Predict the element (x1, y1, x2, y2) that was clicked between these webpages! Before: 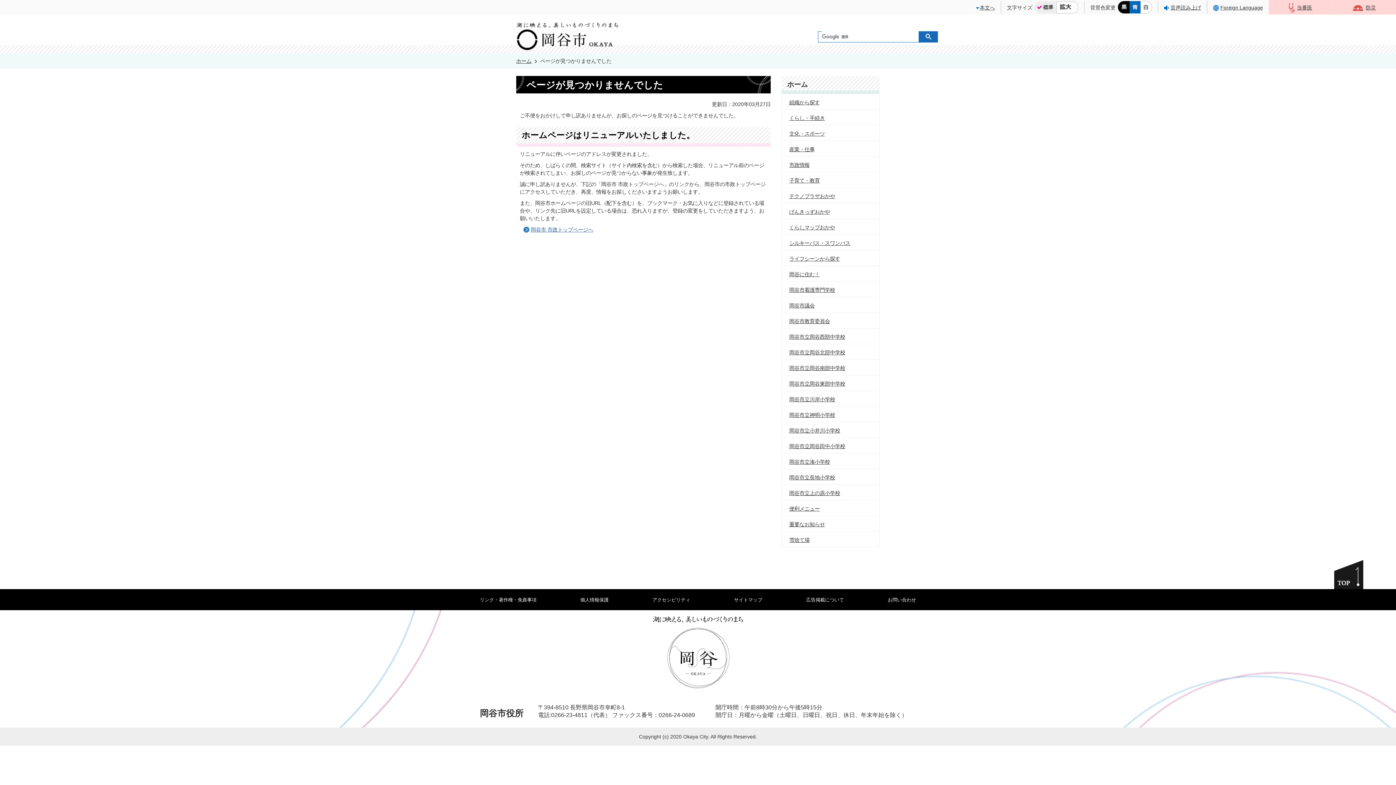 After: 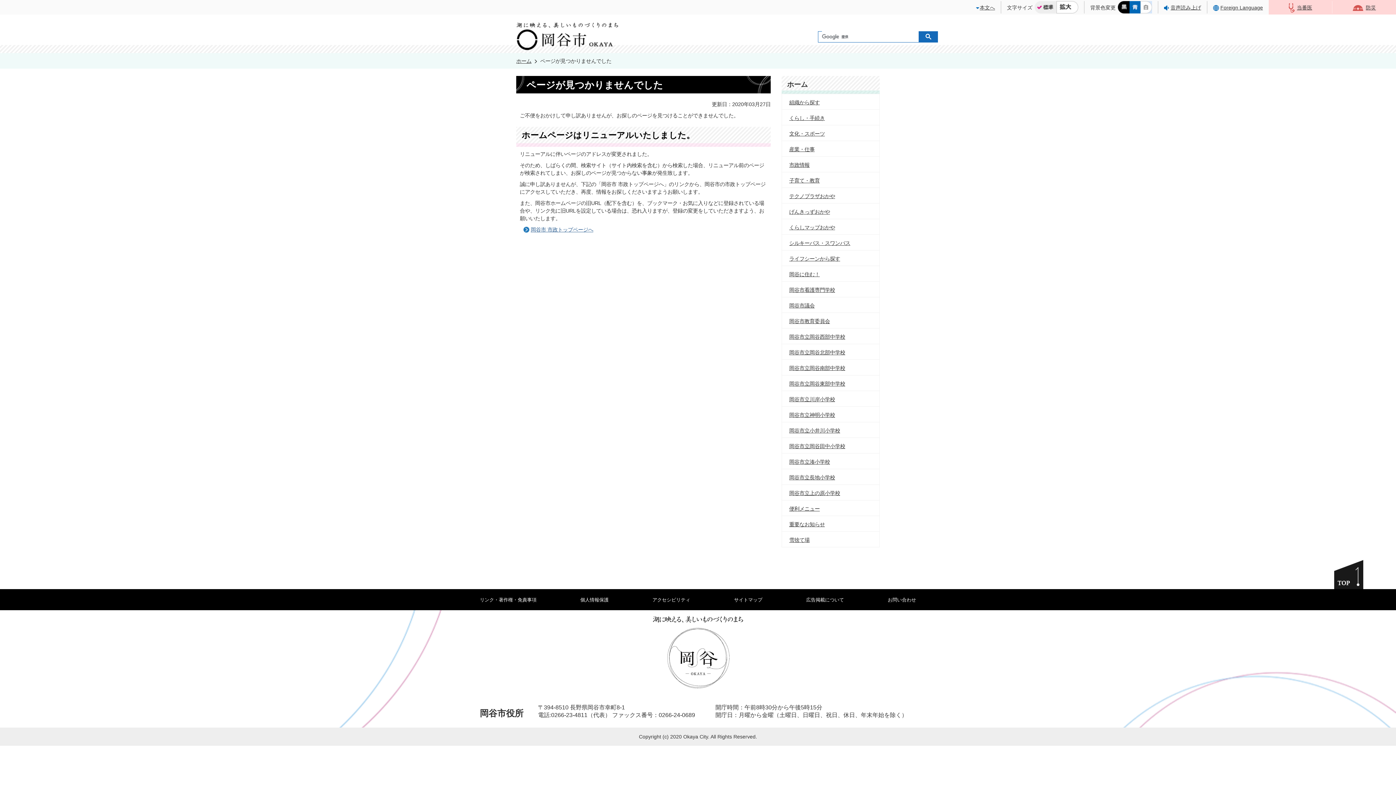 Action: bbox: (1140, 1, 1152, 13)